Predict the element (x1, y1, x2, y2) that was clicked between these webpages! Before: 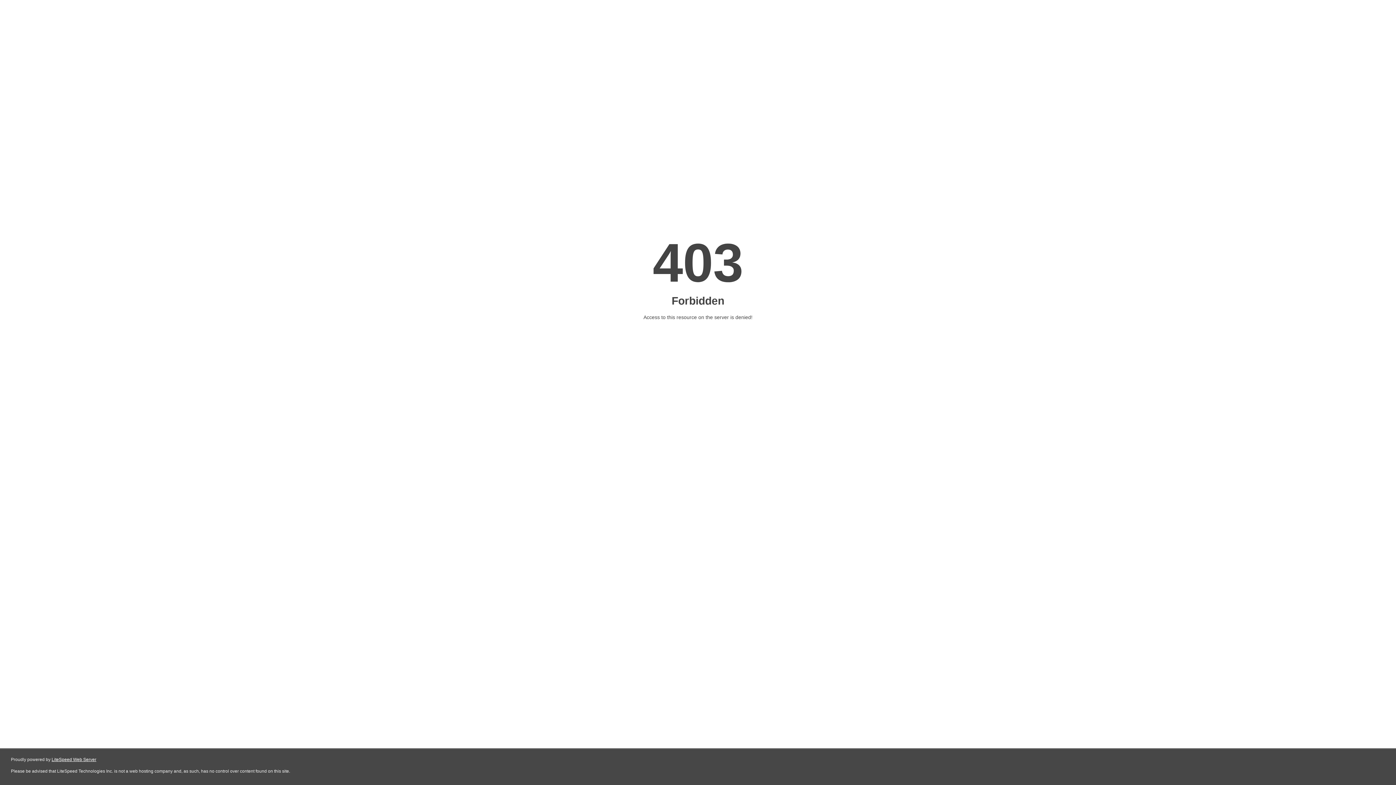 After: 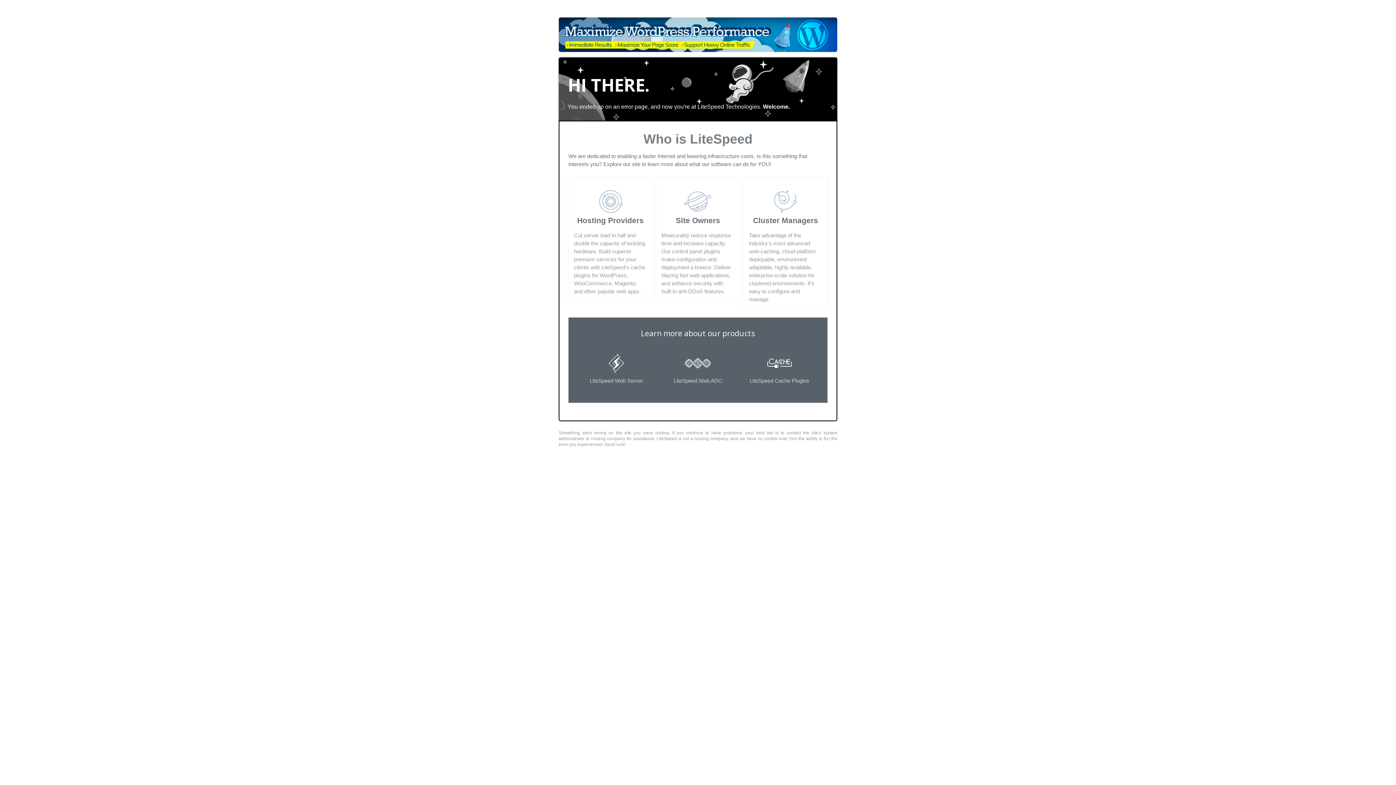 Action: bbox: (51, 757, 96, 762) label: LiteSpeed Web Server